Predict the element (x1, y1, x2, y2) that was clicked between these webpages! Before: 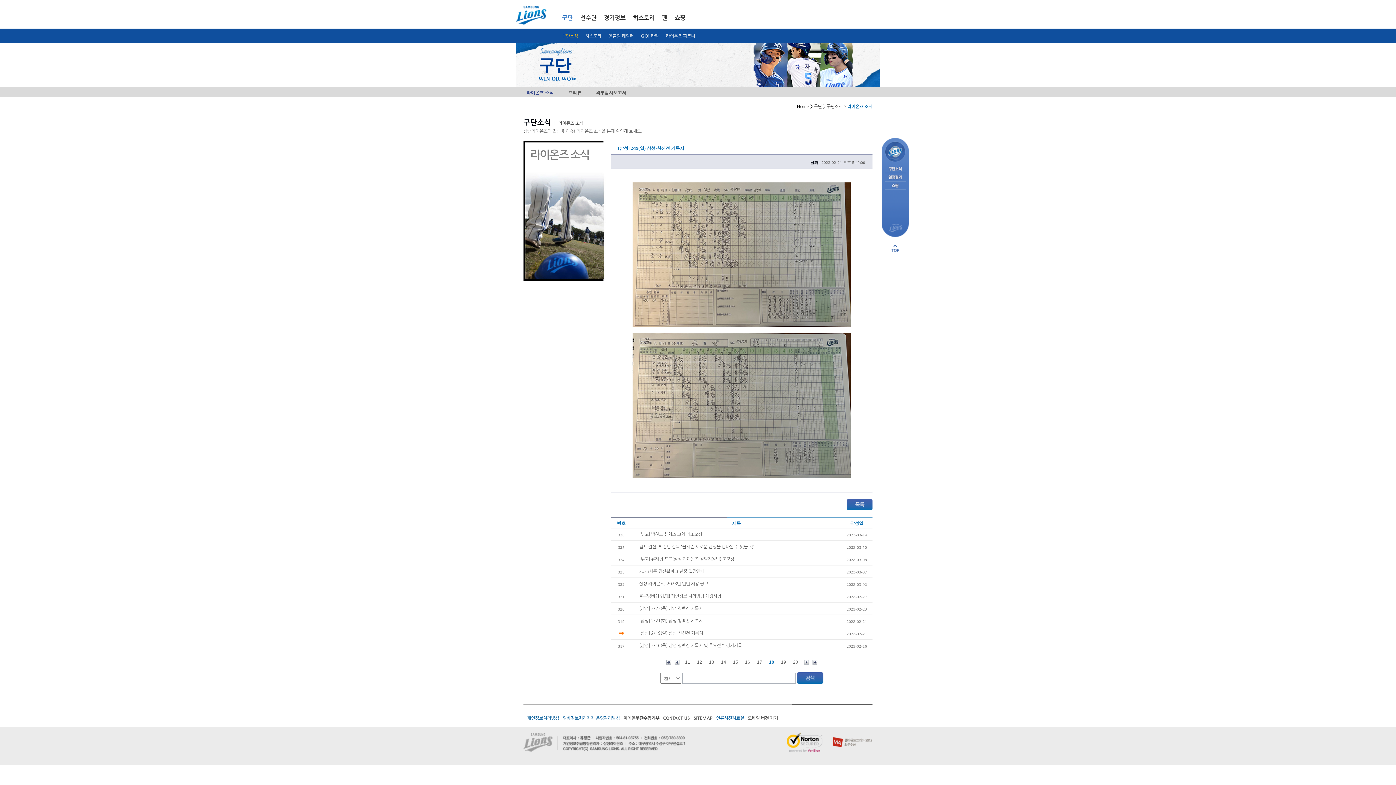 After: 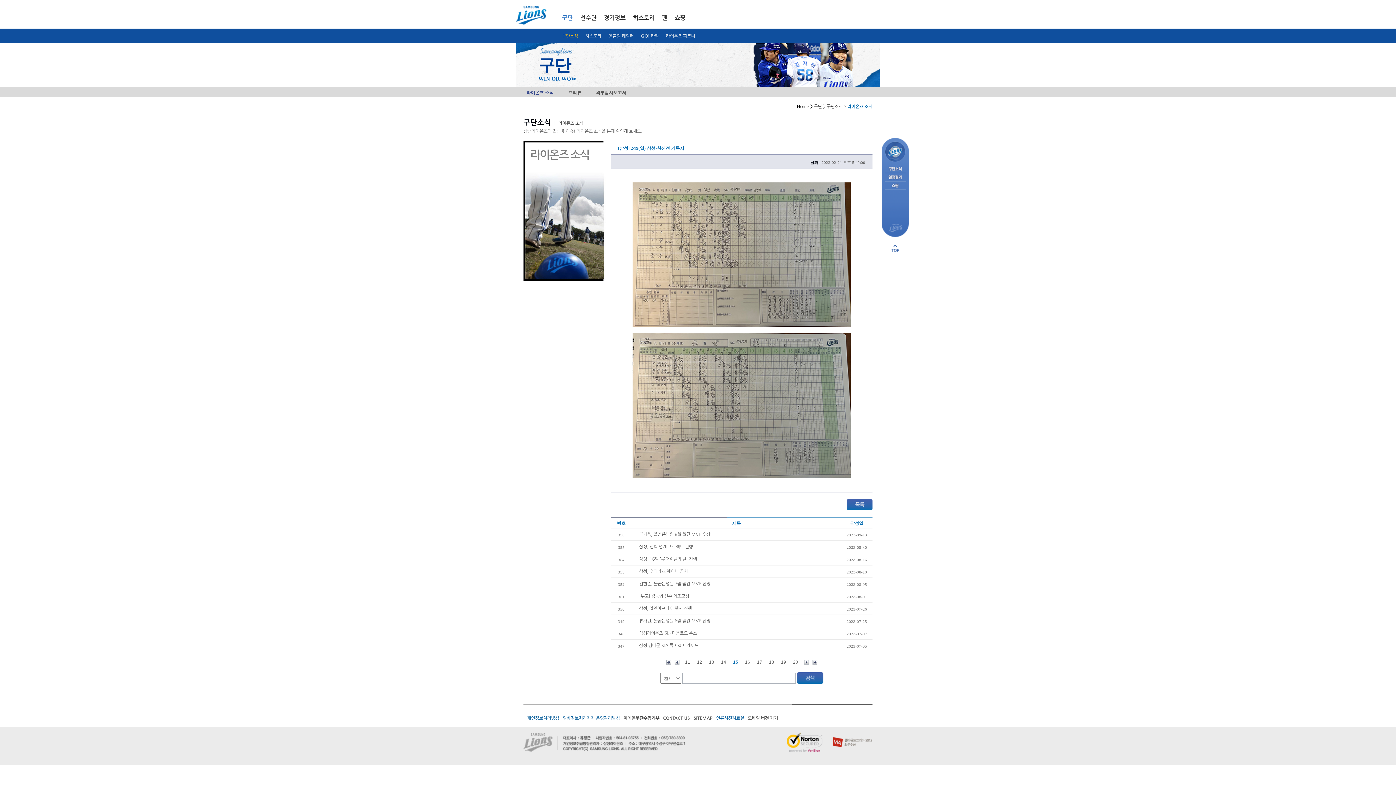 Action: label: 15 bbox: (730, 657, 741, 667)